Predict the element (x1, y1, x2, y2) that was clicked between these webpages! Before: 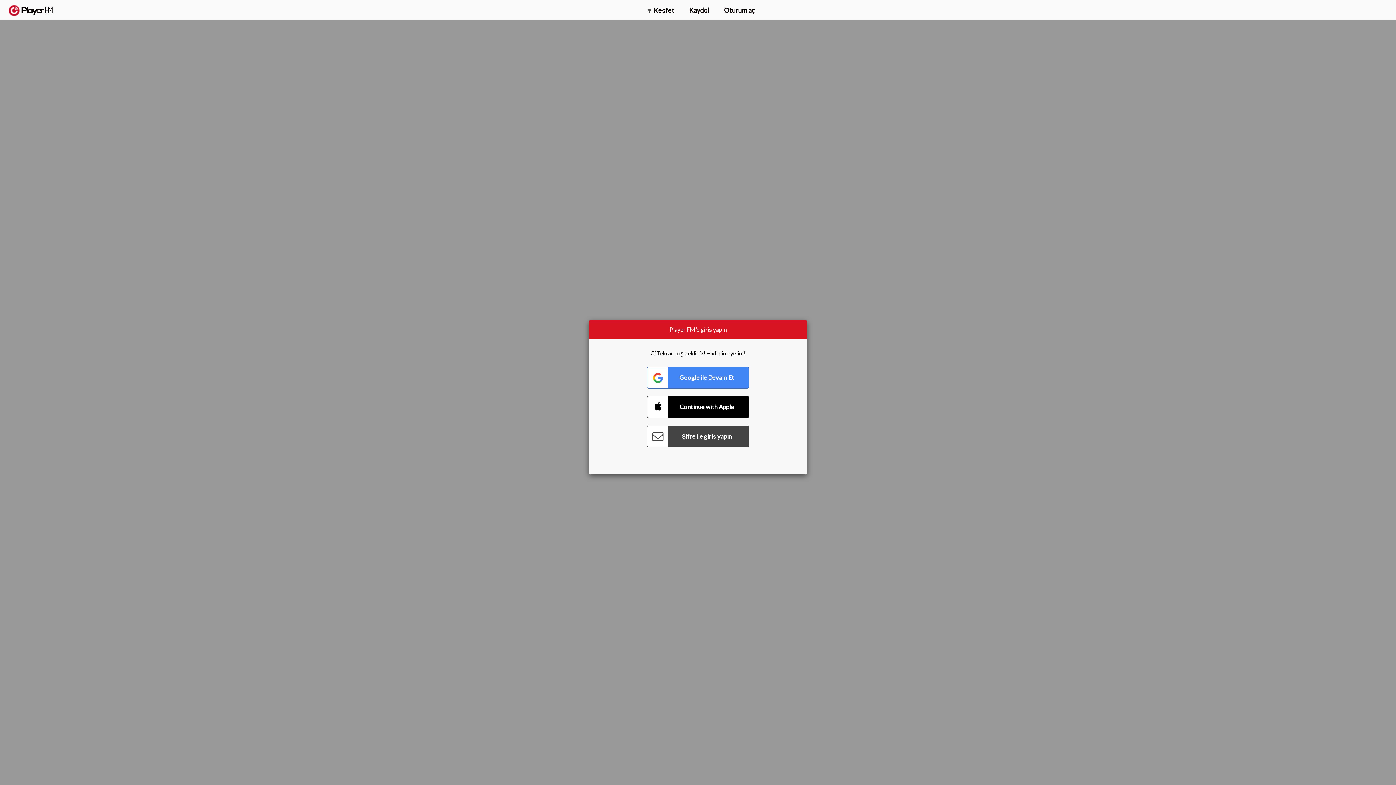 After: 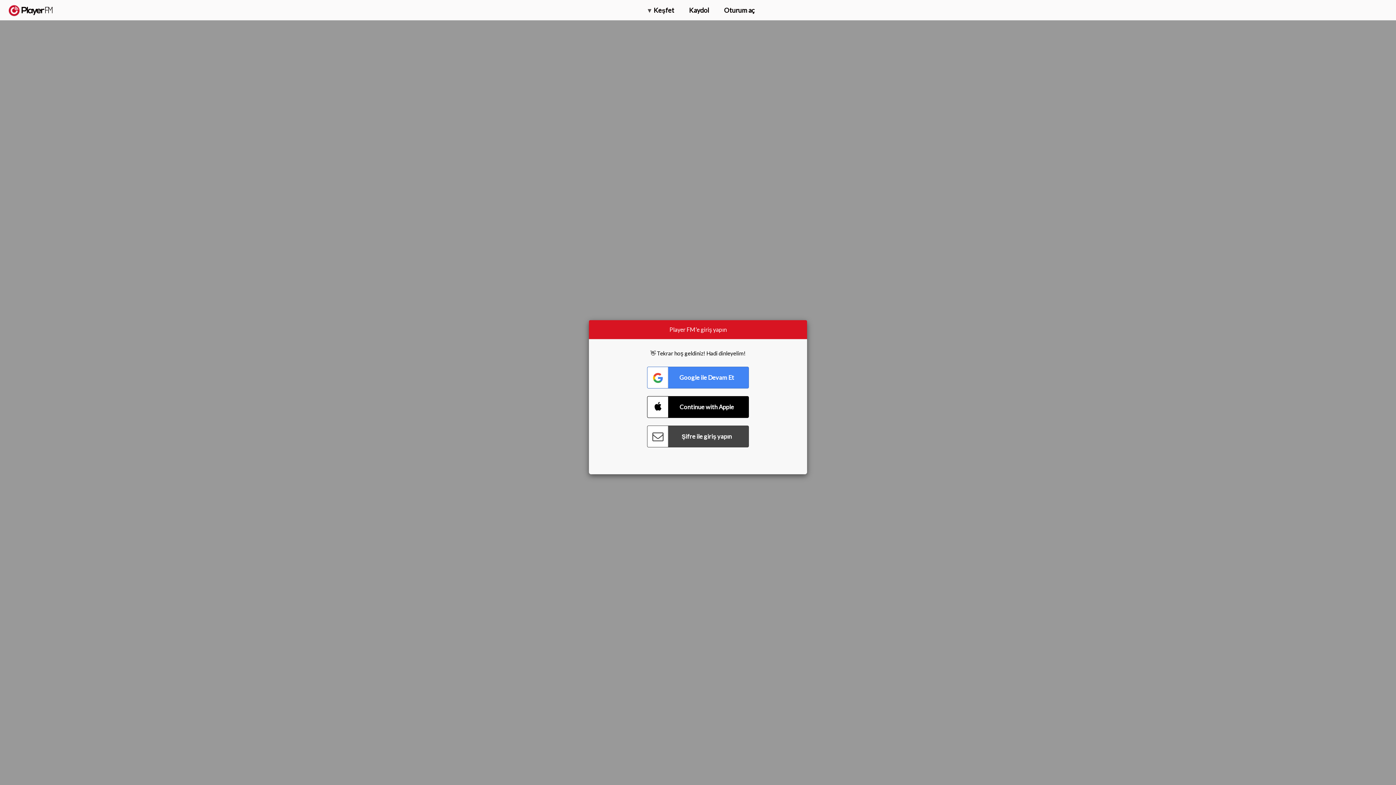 Action: bbox: (1320, 2, 1349, 14) label: Yükselt